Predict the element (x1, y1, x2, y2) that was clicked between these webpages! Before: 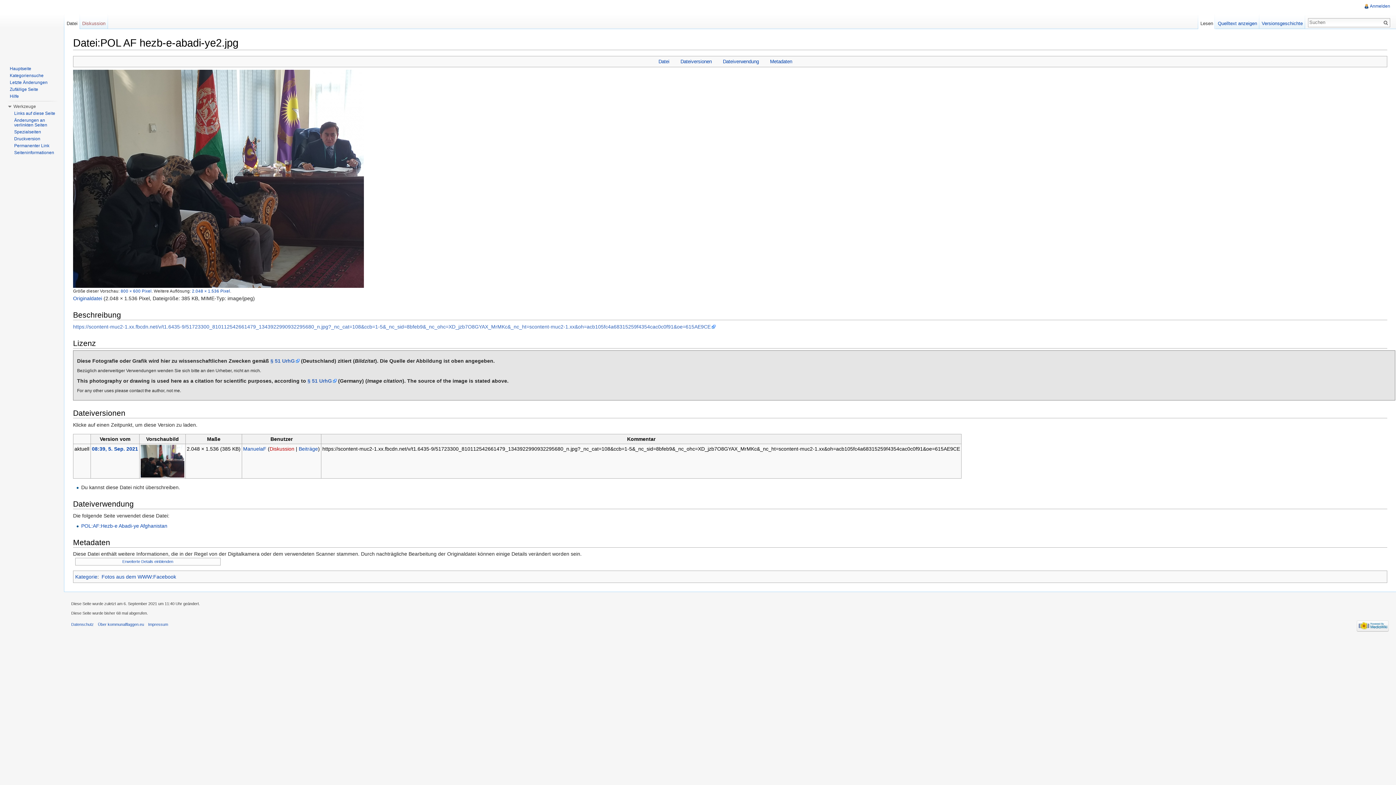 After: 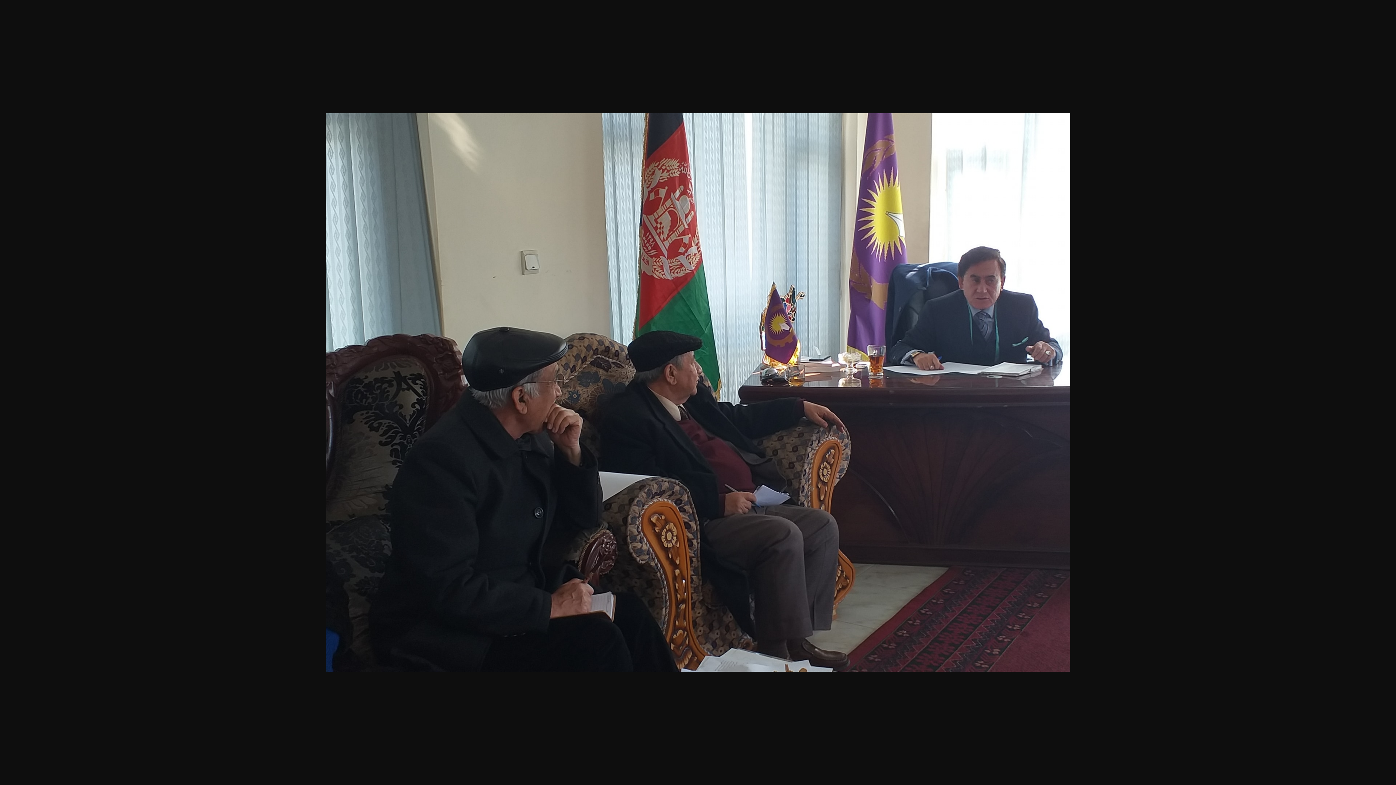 Action: bbox: (140, 458, 184, 463)